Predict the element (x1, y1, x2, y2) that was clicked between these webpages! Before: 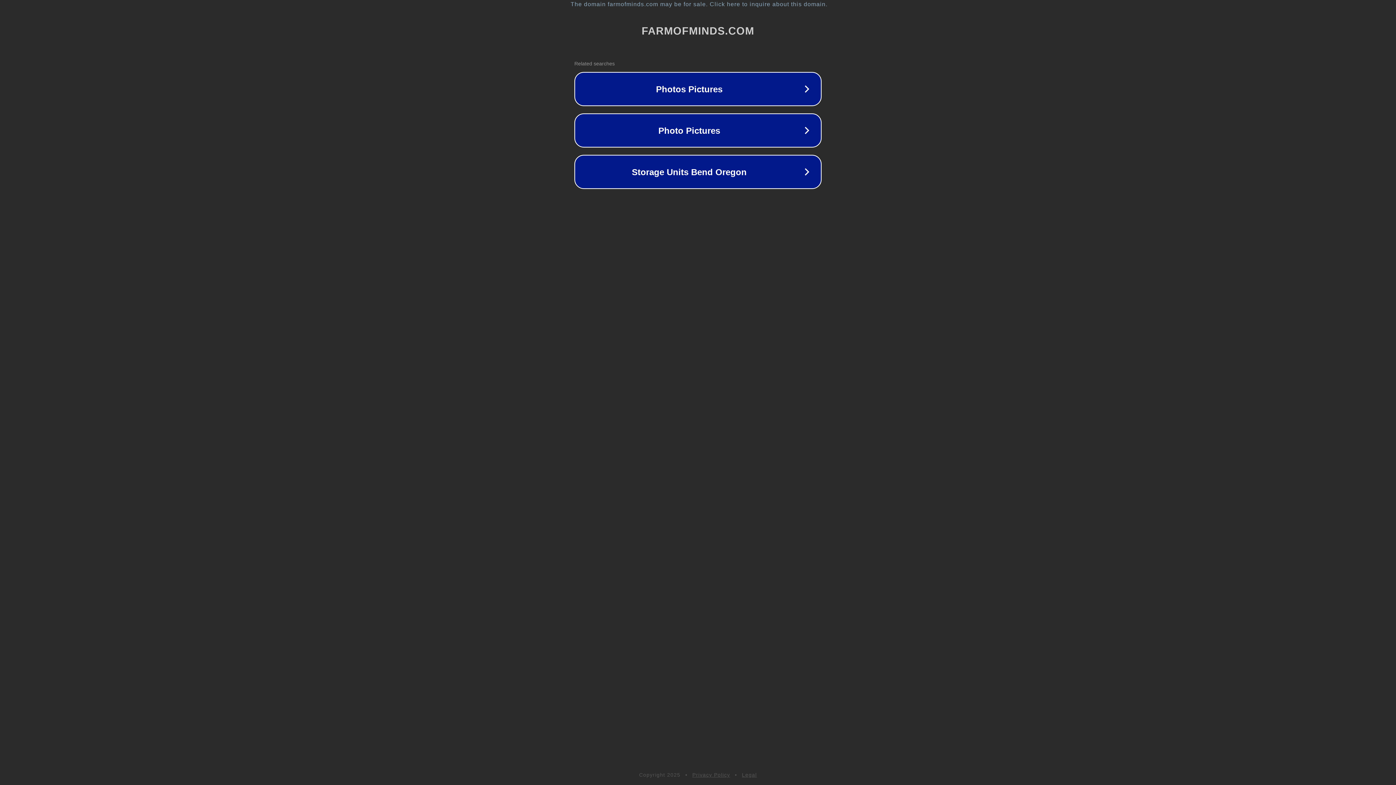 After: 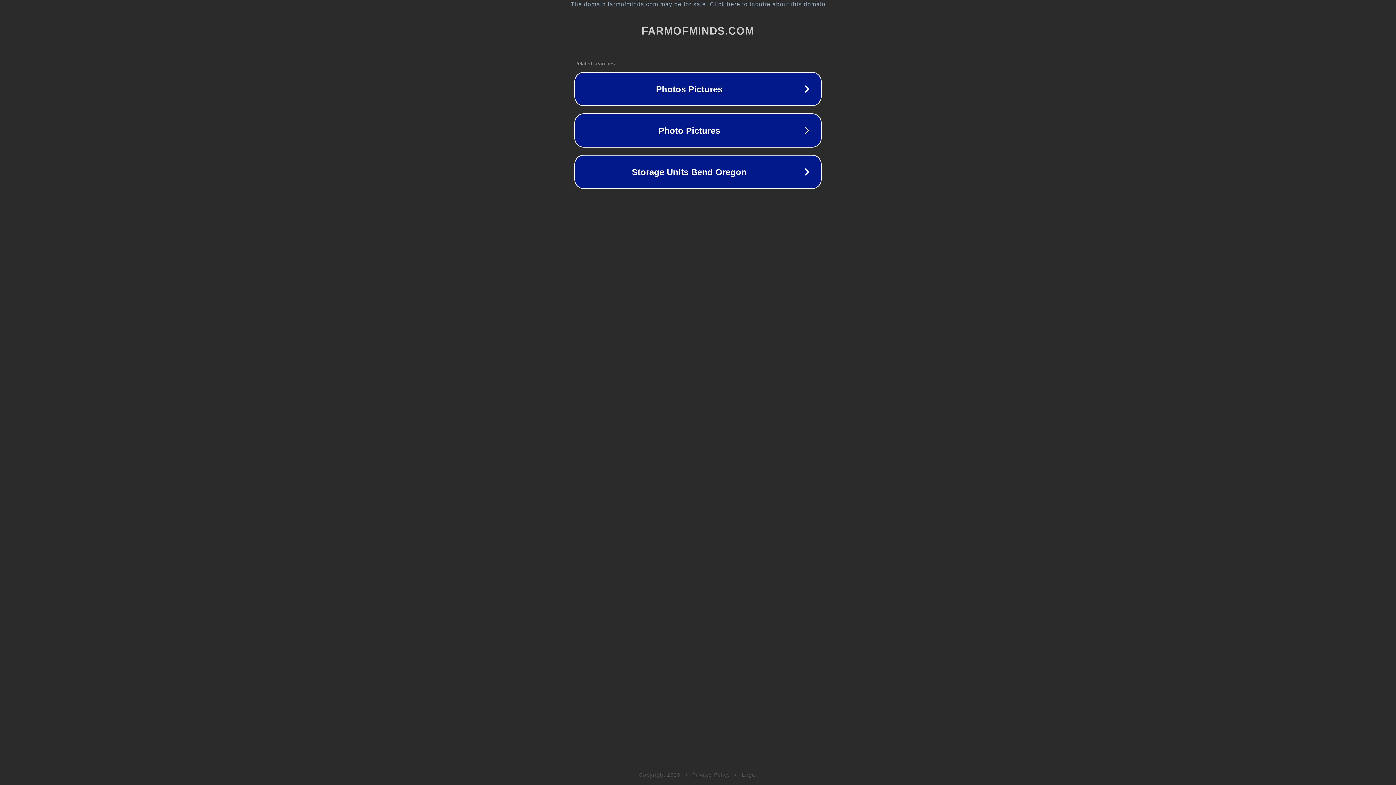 Action: bbox: (742, 772, 757, 778) label: Legal